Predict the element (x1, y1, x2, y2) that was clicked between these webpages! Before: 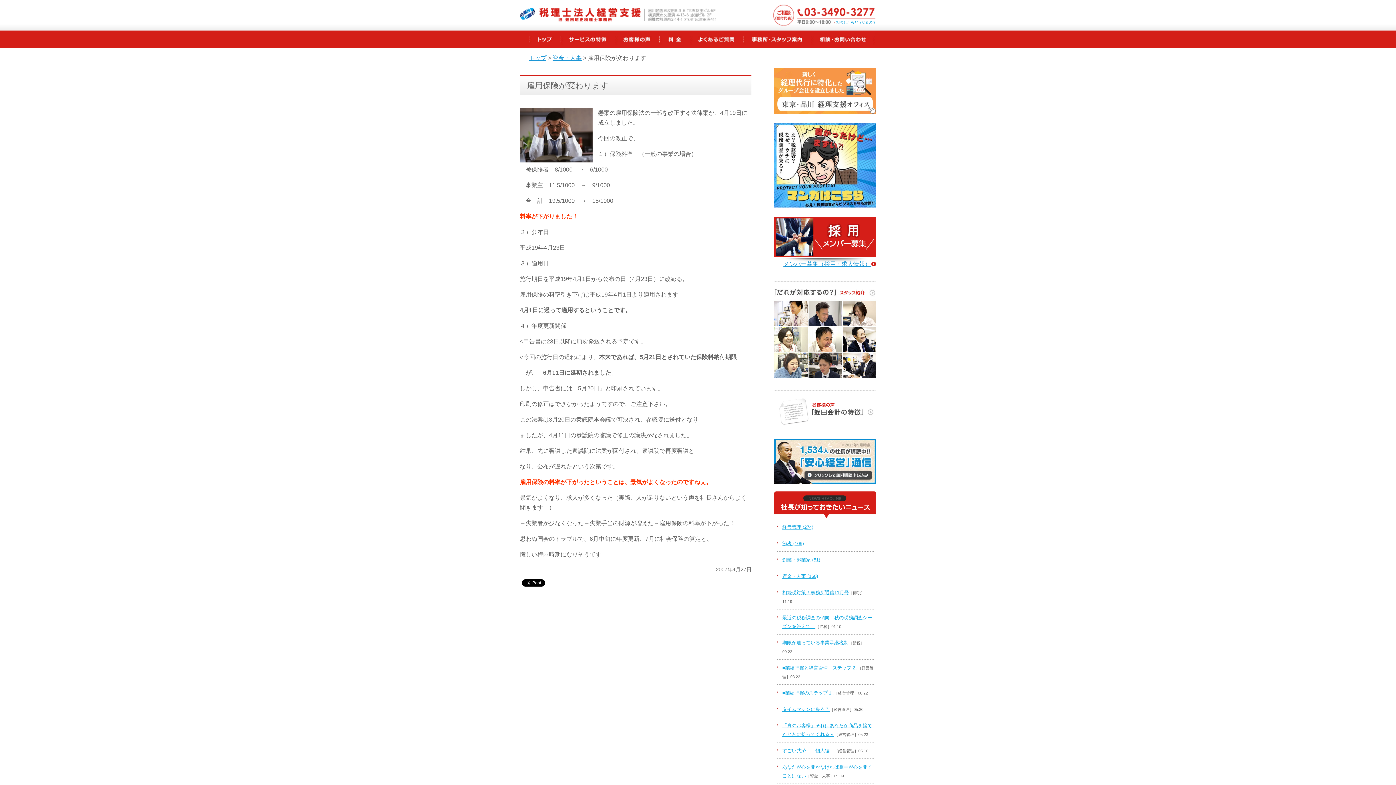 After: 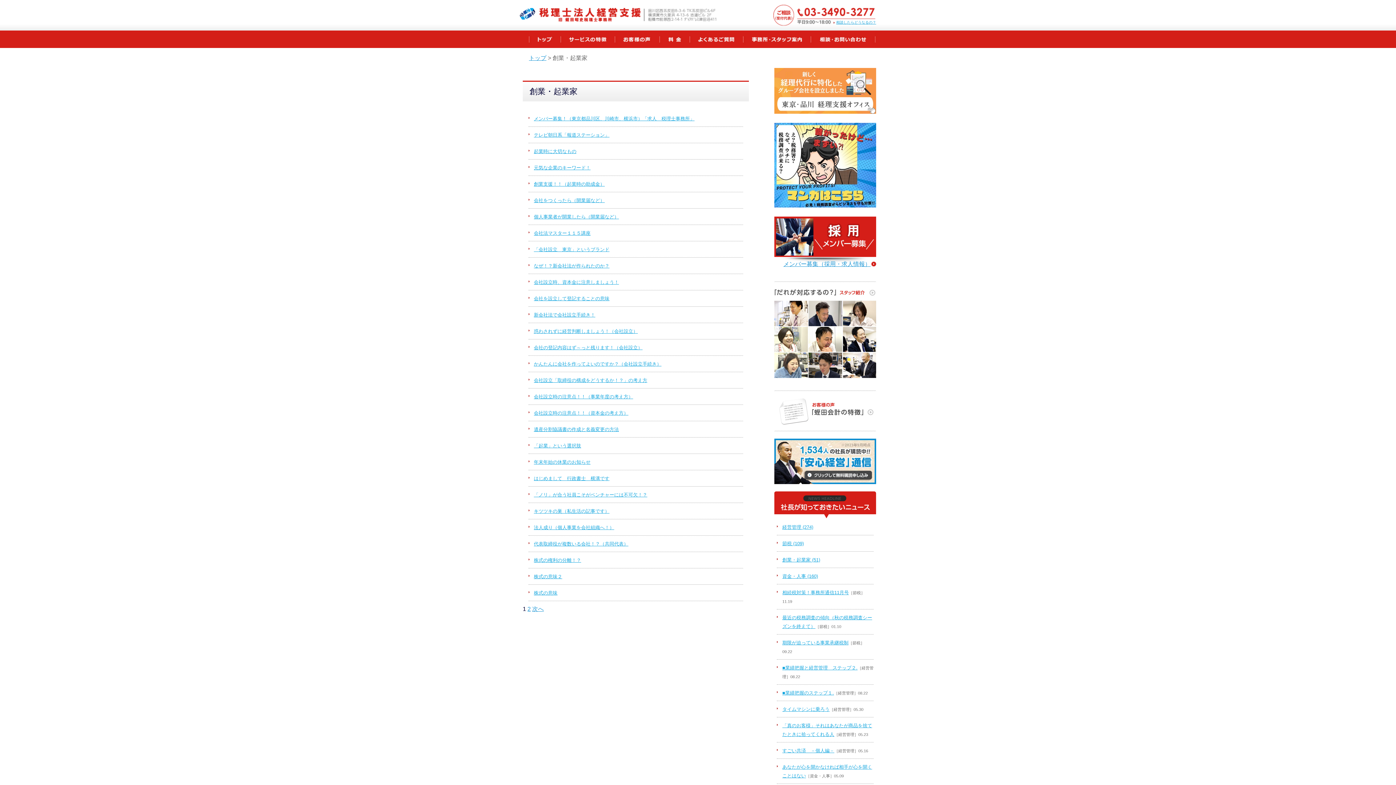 Action: label: 創業・起業家 (51) bbox: (782, 557, 820, 562)